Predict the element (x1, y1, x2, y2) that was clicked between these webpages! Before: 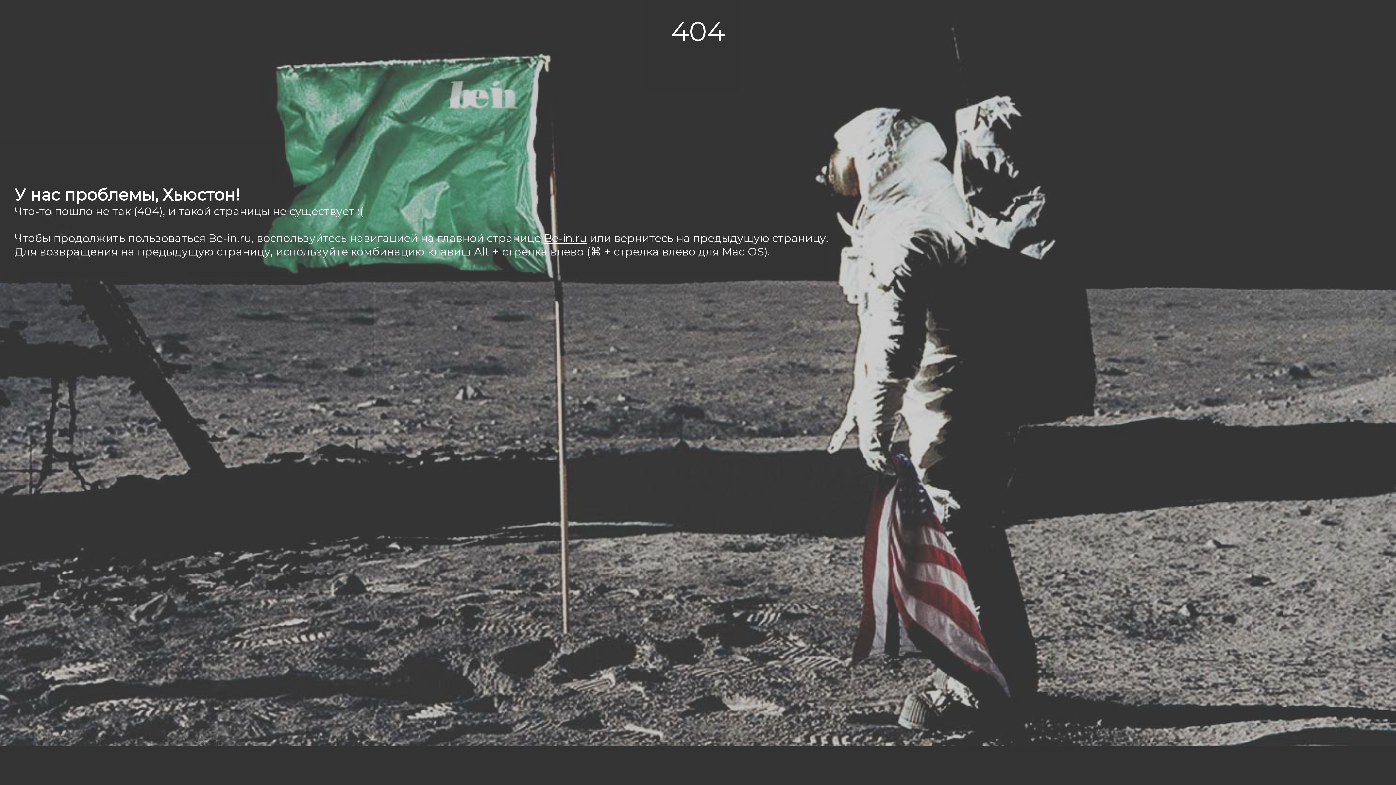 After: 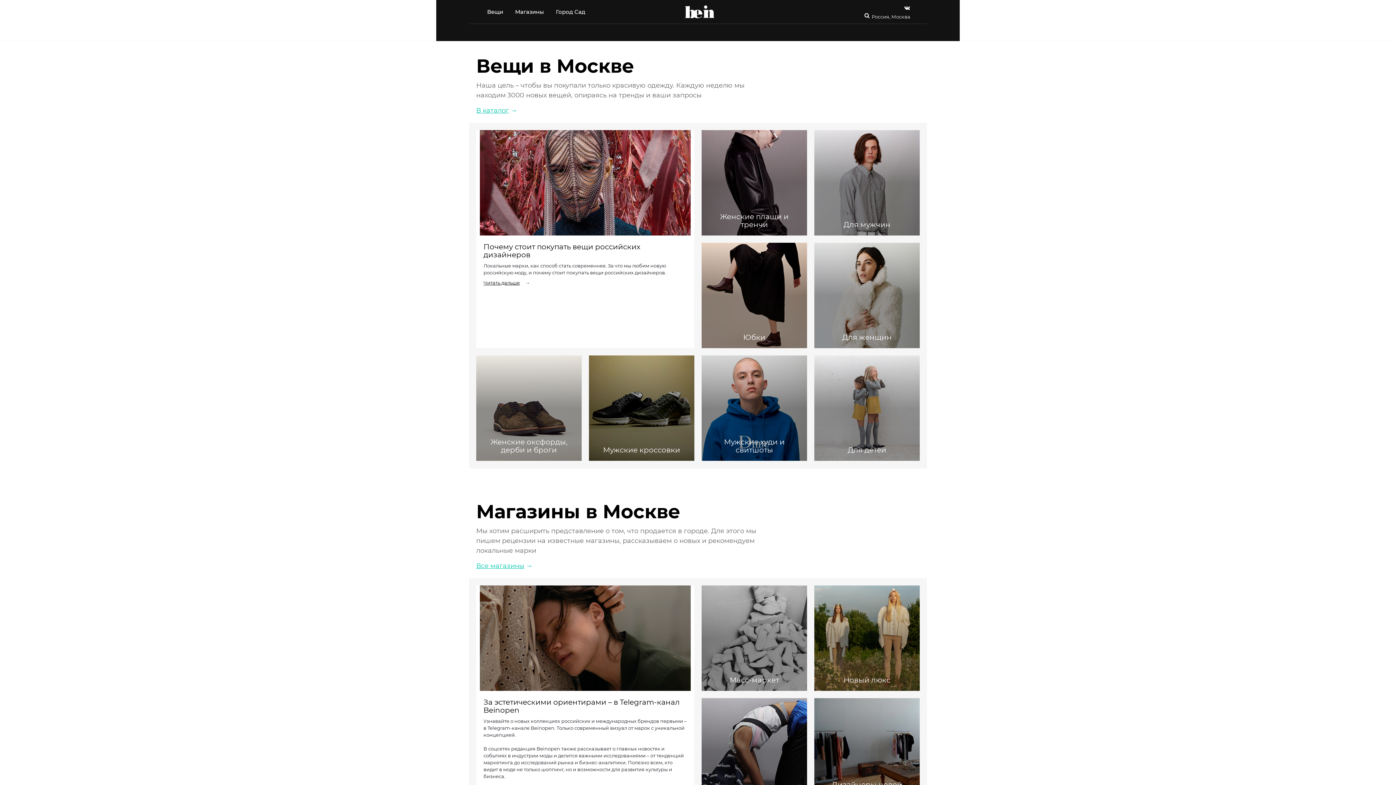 Action: label: Be-in.ru bbox: (544, 231, 586, 245)